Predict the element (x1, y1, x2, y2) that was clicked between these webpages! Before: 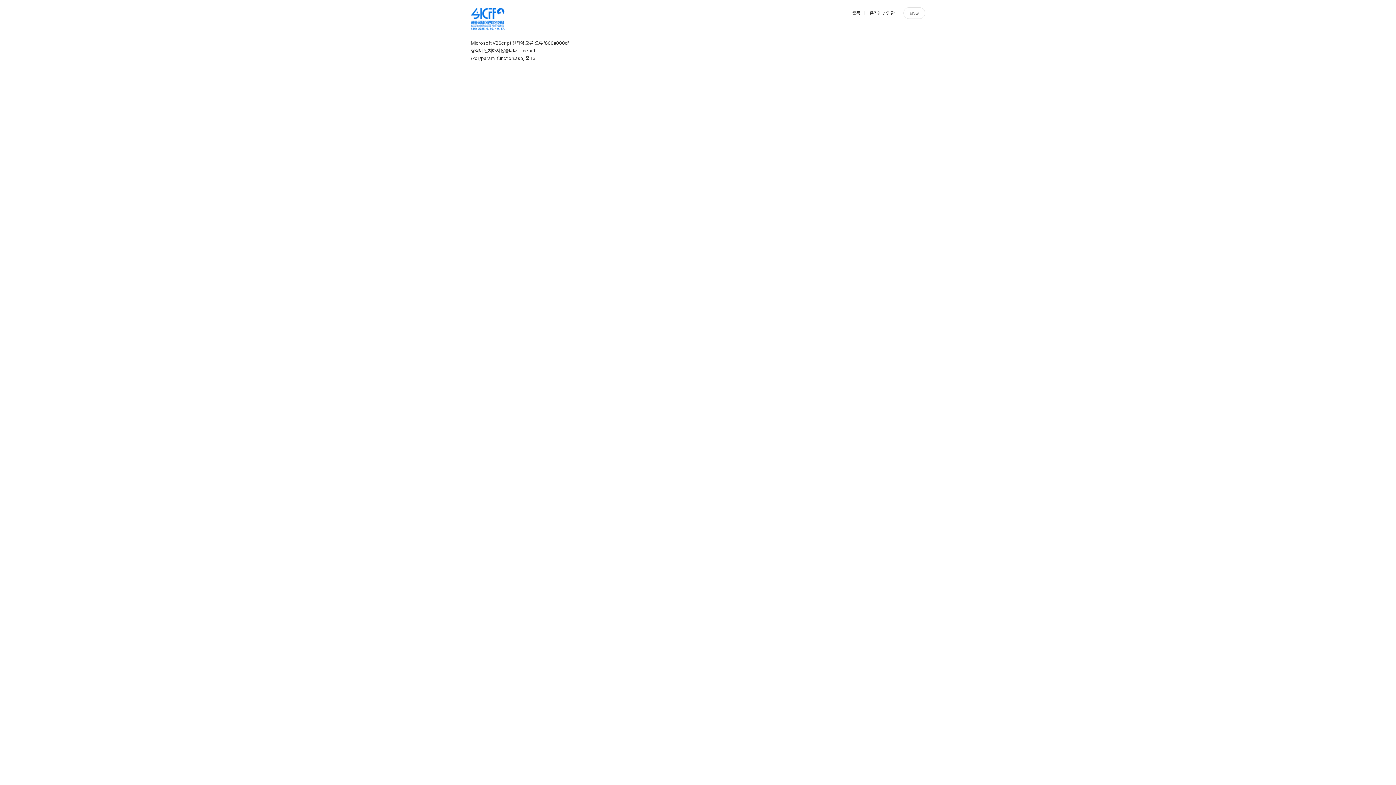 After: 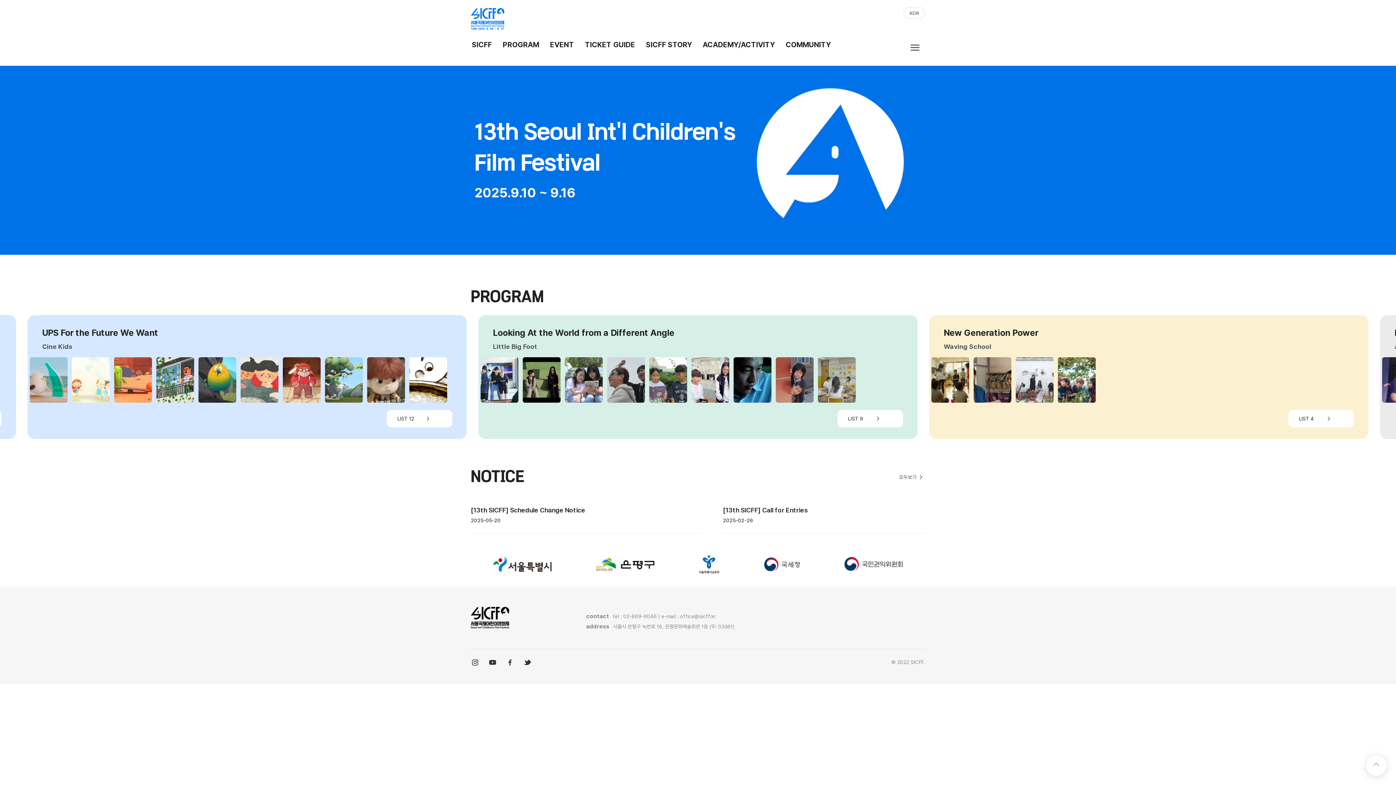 Action: bbox: (903, 7, 925, 18) label: ENG